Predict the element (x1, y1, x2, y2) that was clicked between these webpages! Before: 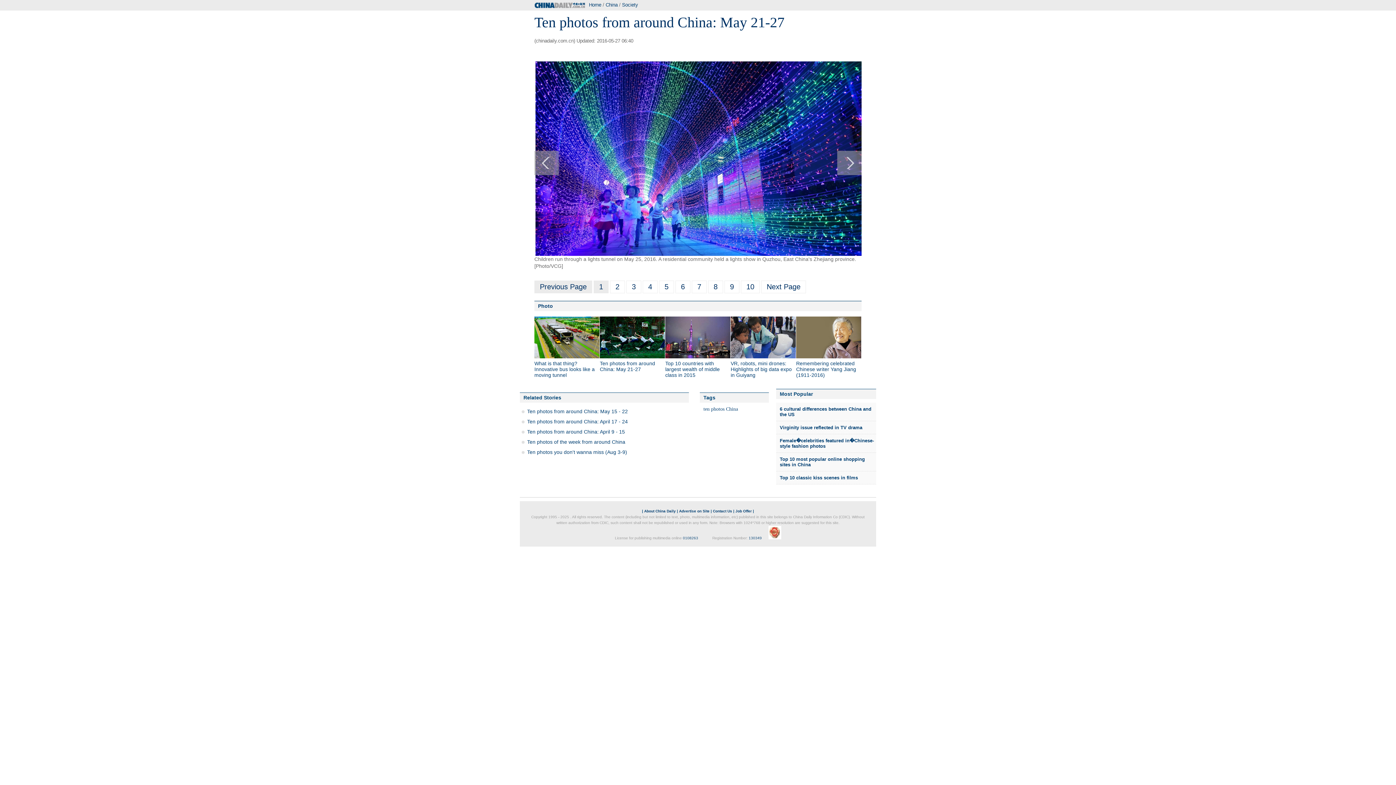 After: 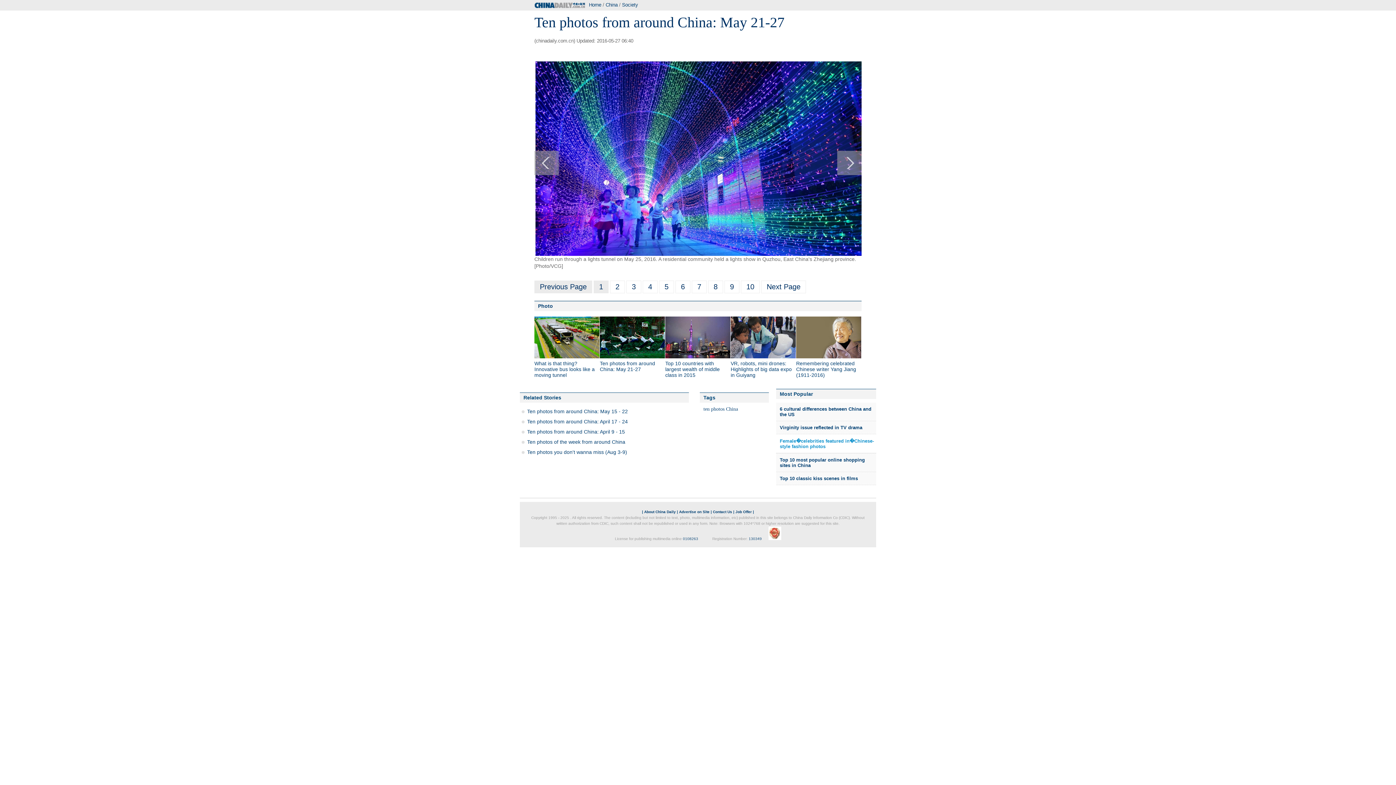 Action: label: Female�celebrities featured in�Chinese-style fashion photos bbox: (776, 434, 876, 452)